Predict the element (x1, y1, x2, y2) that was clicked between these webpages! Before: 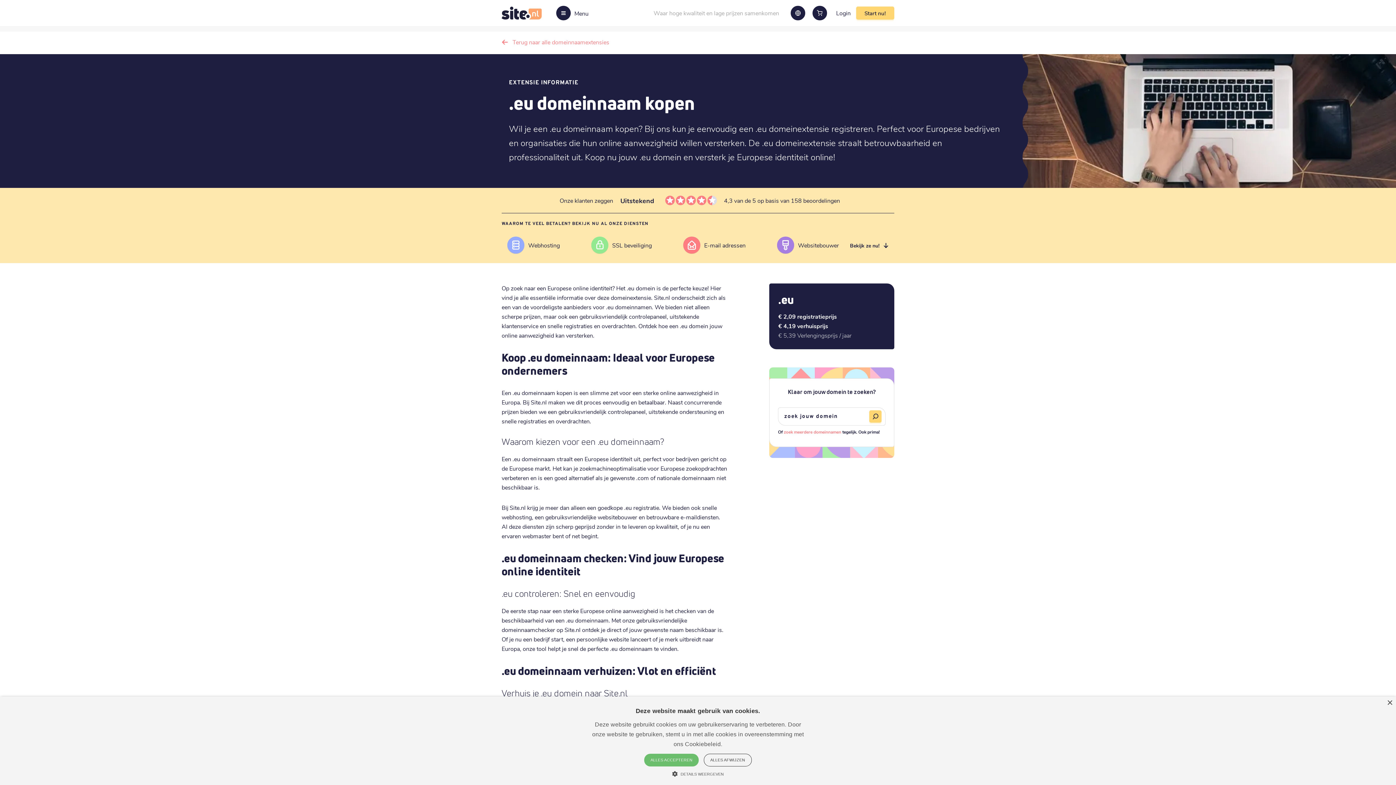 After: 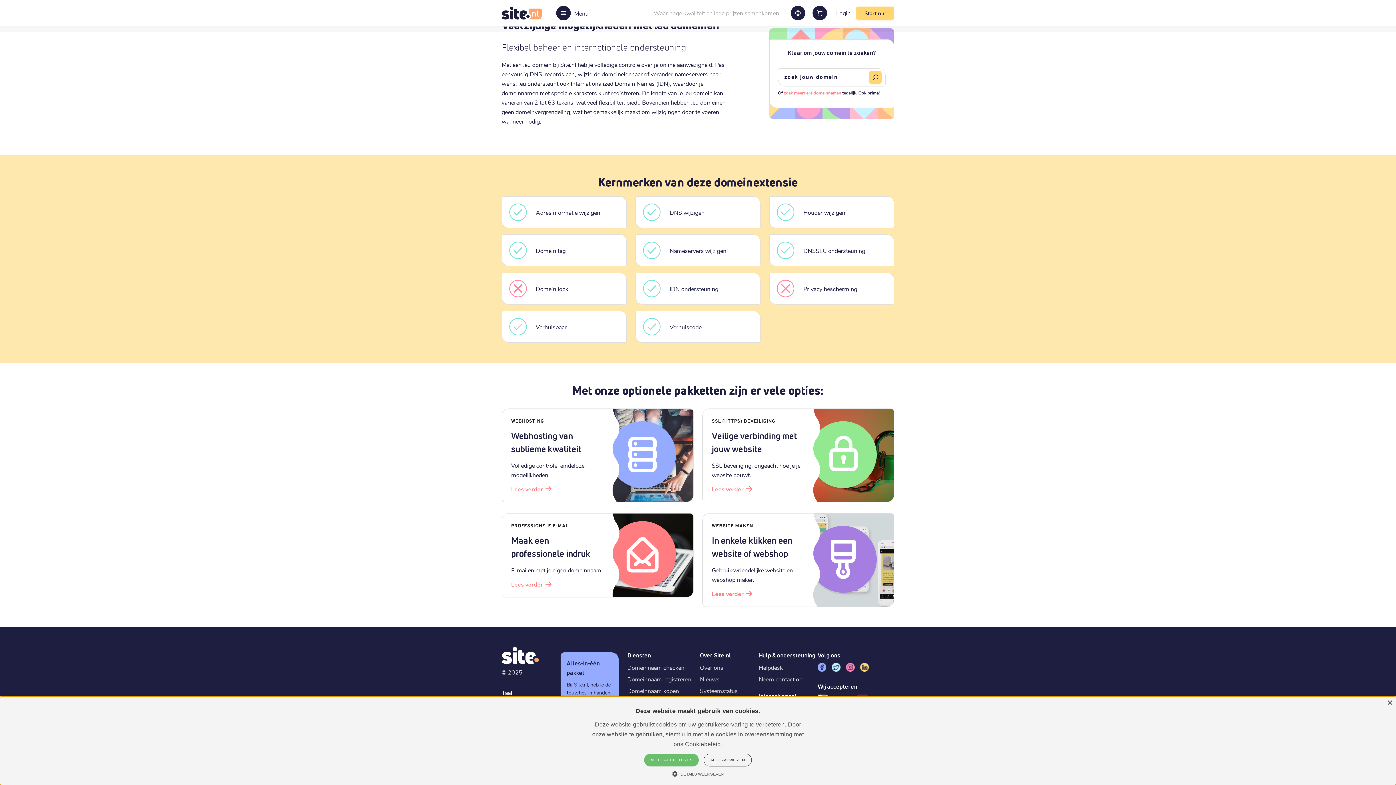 Action: bbox: (850, 242, 889, 249) label: Bekijk ze nu!